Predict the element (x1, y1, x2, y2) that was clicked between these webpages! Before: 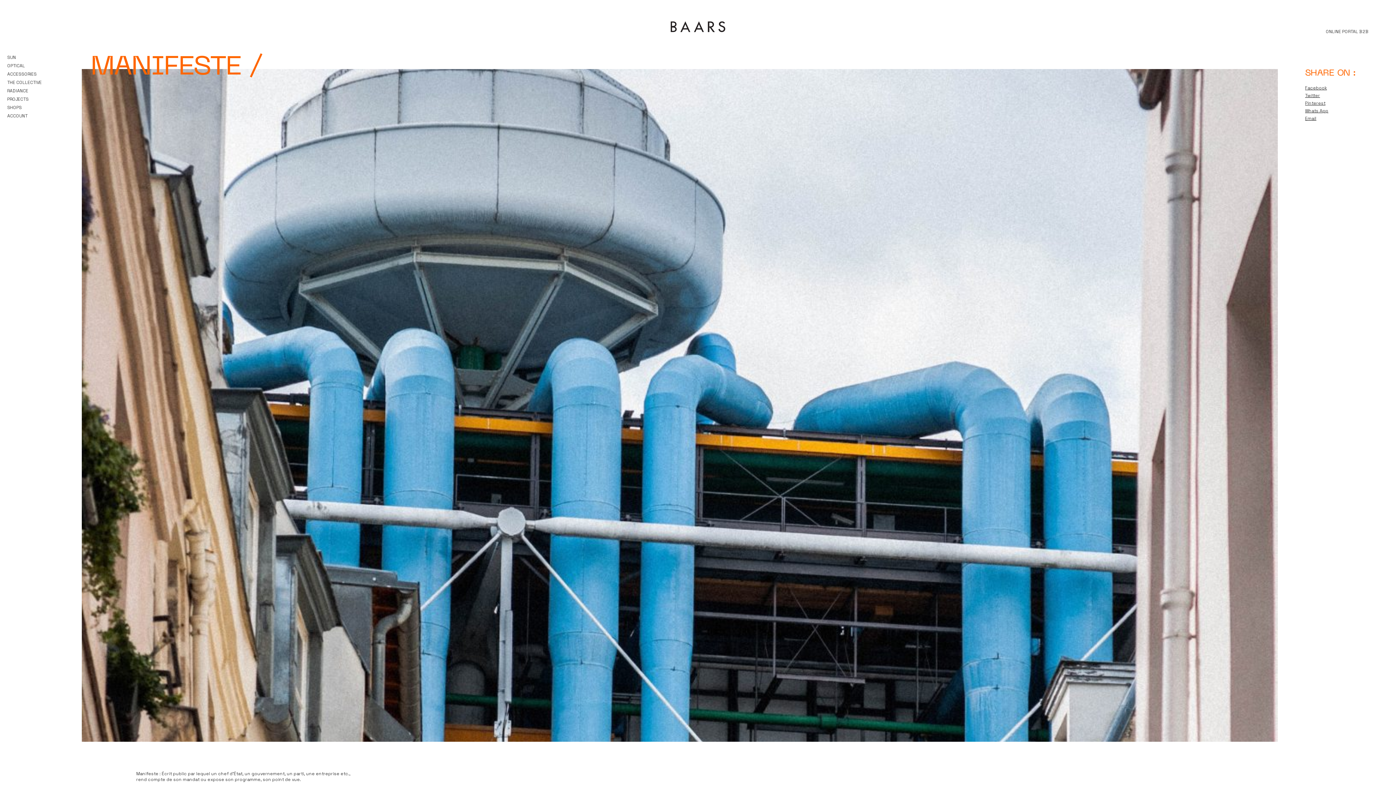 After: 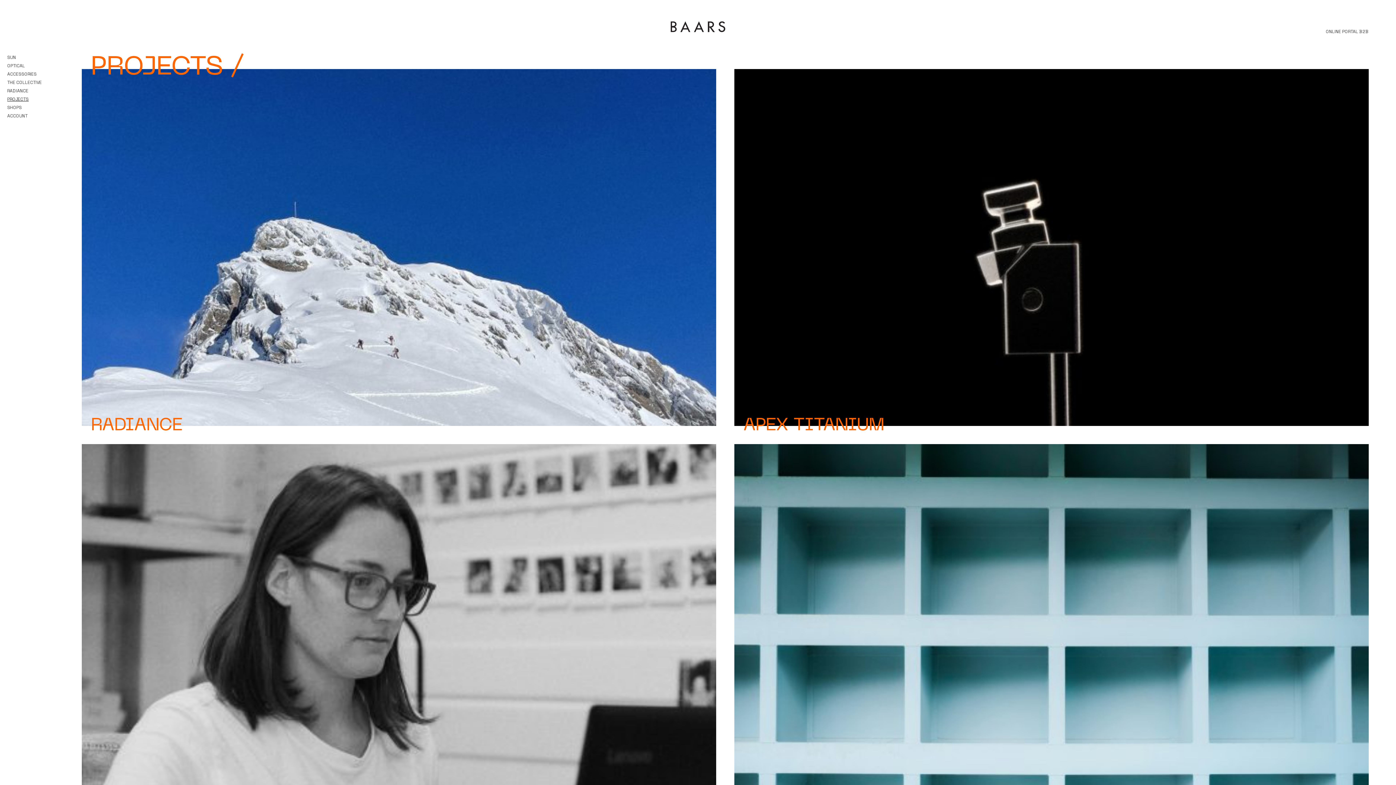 Action: label: PROJECTS bbox: (7, 96, 28, 102)